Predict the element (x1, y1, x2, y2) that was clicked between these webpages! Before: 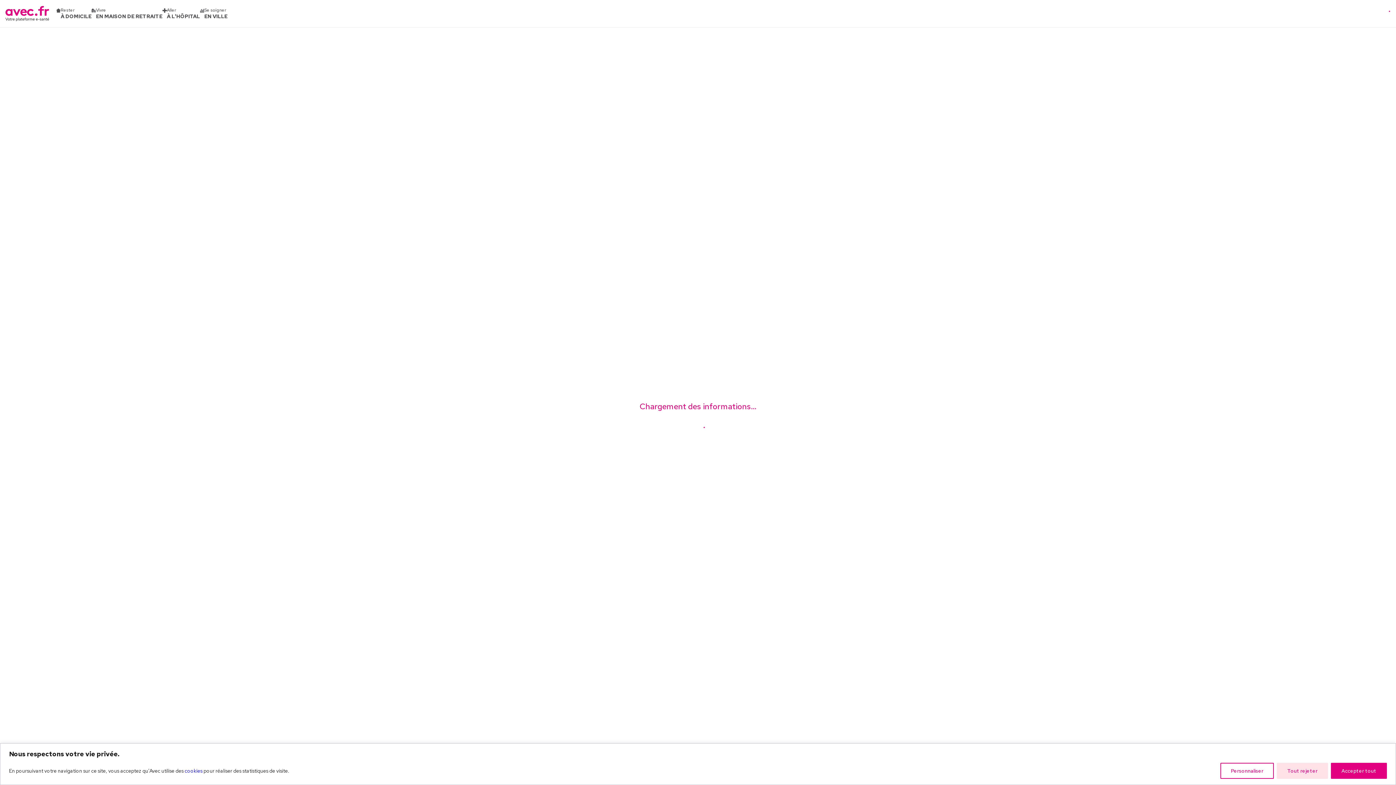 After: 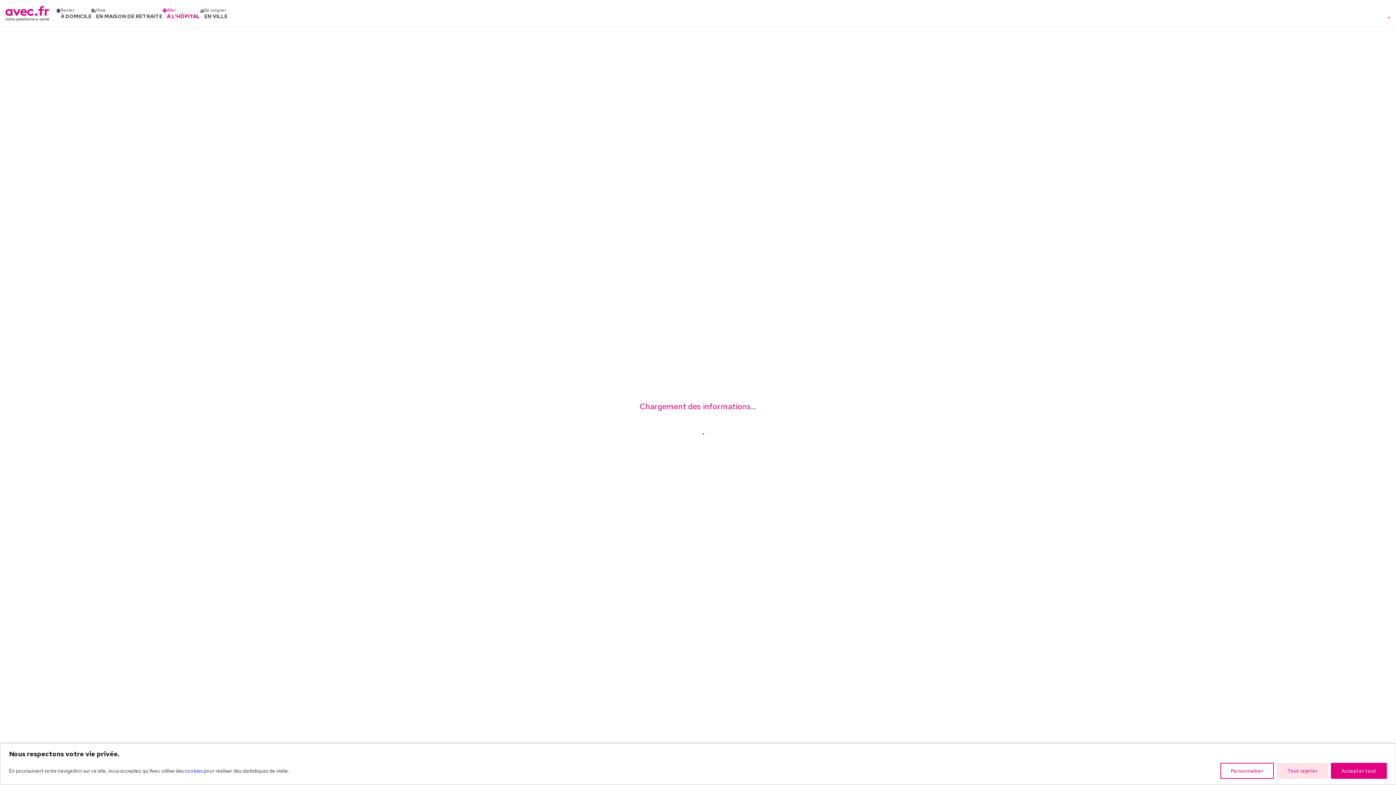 Action: label: Aller
À L'HÔPITAL bbox: (162, 7, 200, 19)